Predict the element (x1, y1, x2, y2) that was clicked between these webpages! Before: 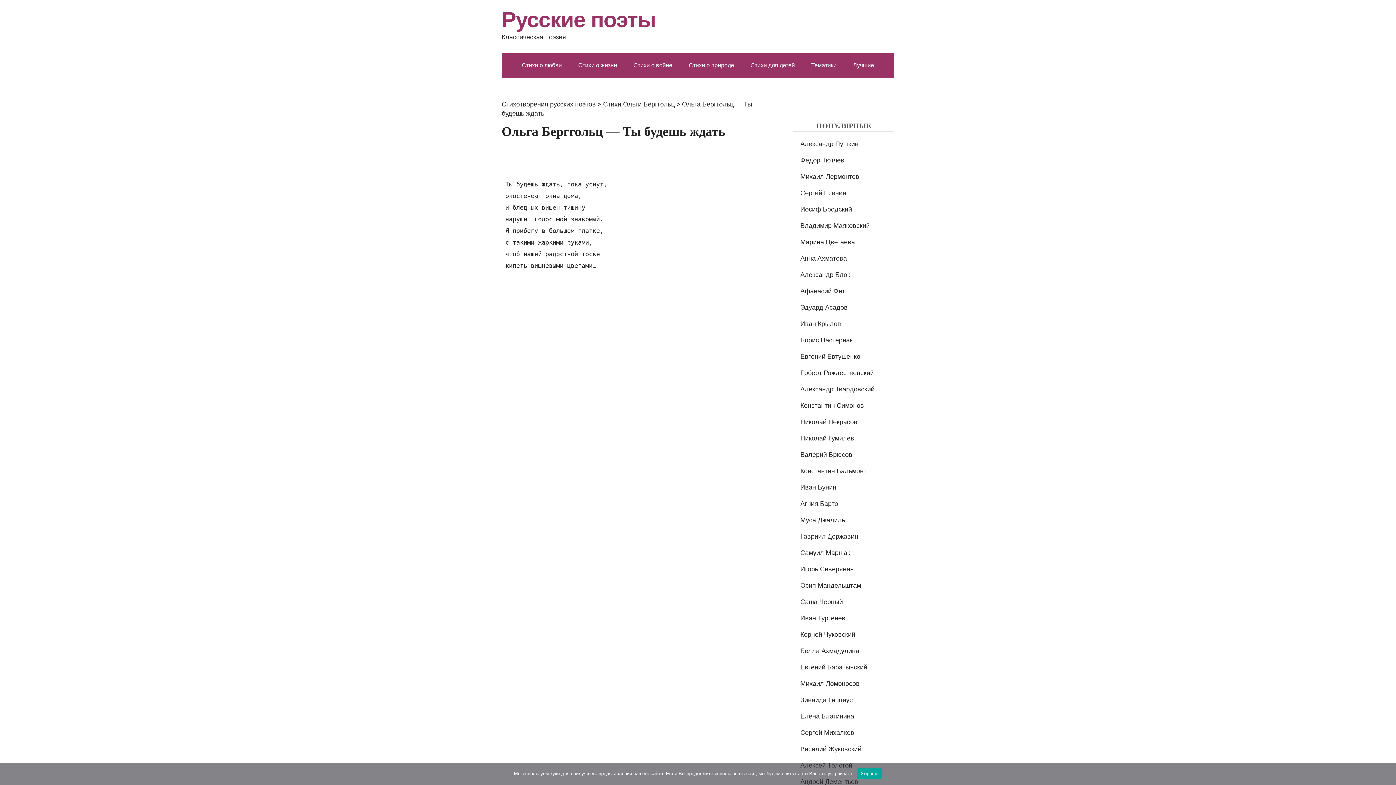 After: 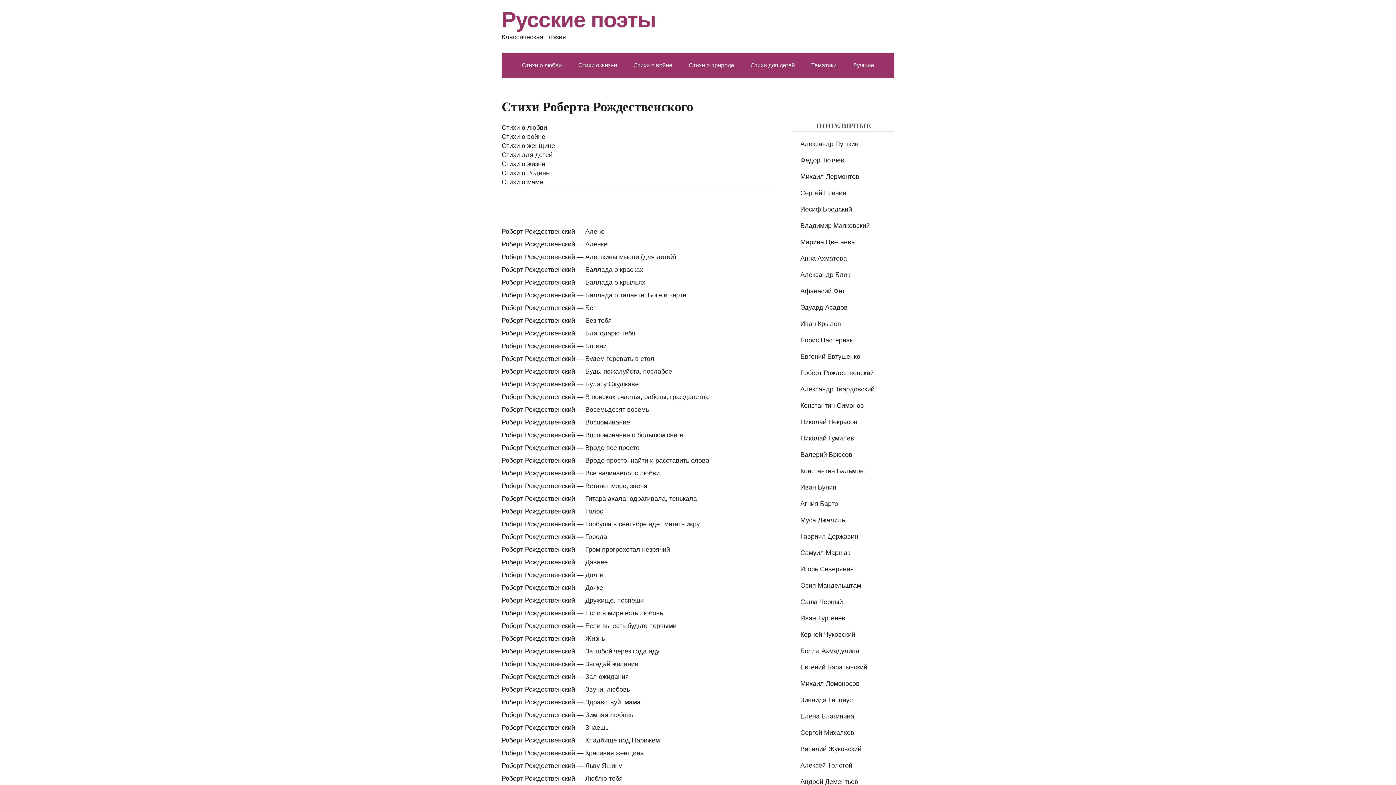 Action: label: Роберт Рождественский bbox: (800, 369, 874, 376)